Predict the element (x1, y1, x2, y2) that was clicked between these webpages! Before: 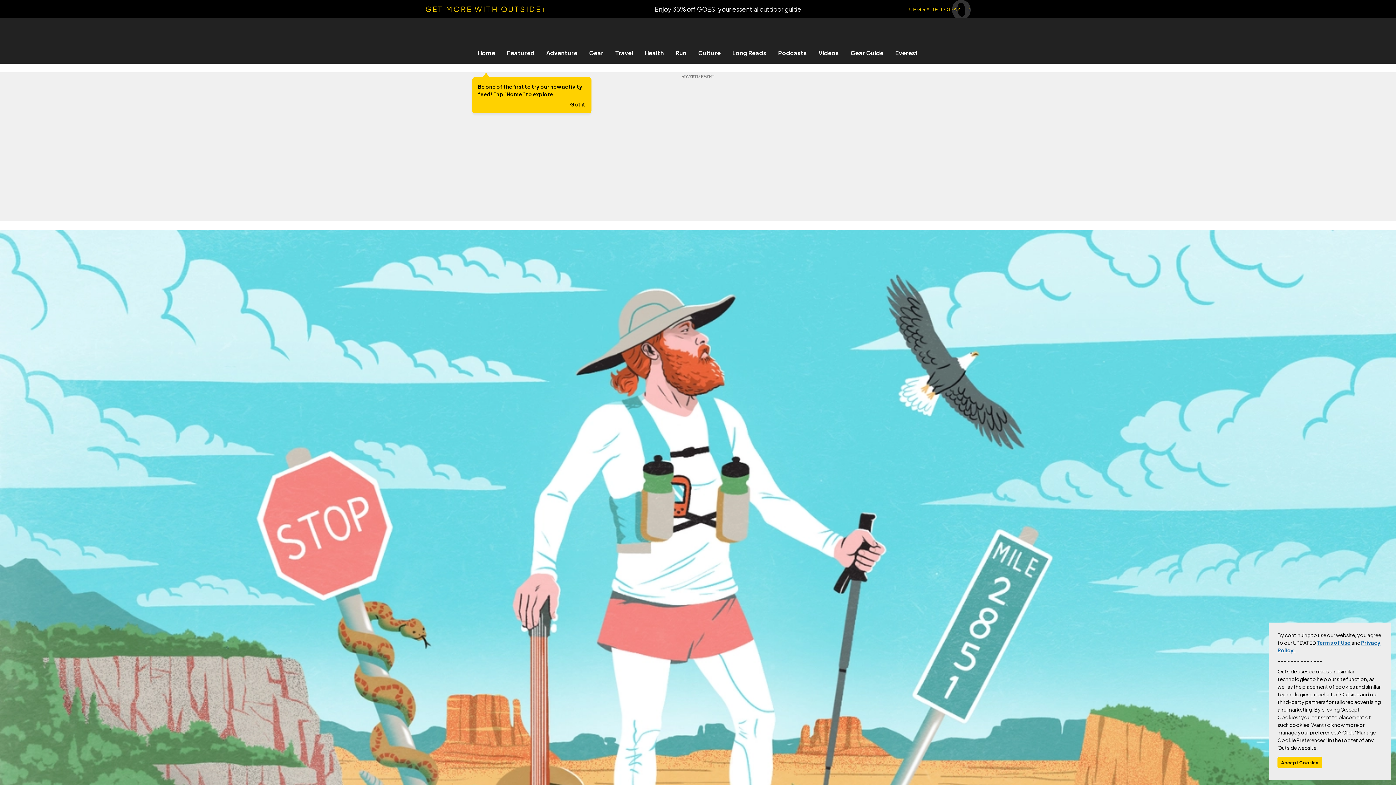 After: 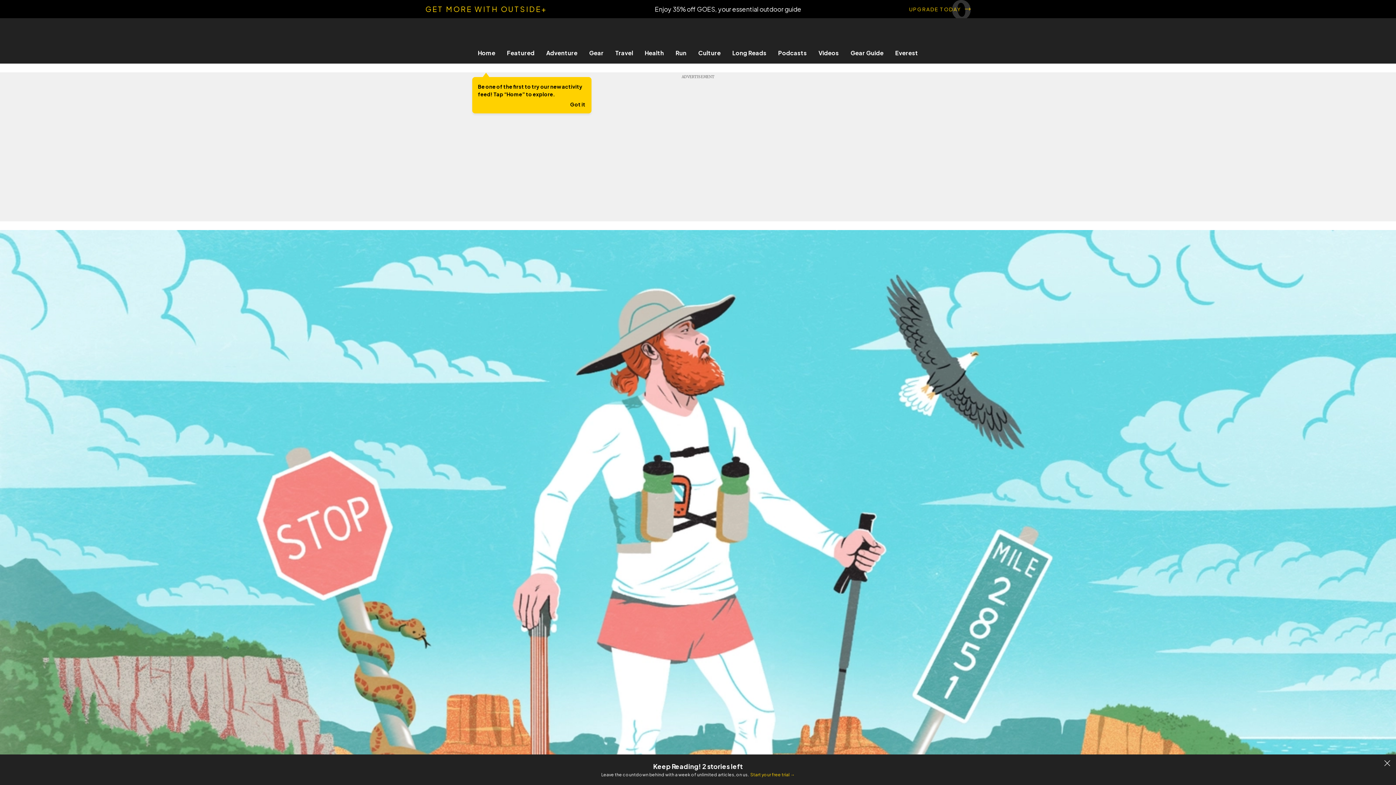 Action: label: Accept Cookies bbox: (1277, 757, 1322, 768)